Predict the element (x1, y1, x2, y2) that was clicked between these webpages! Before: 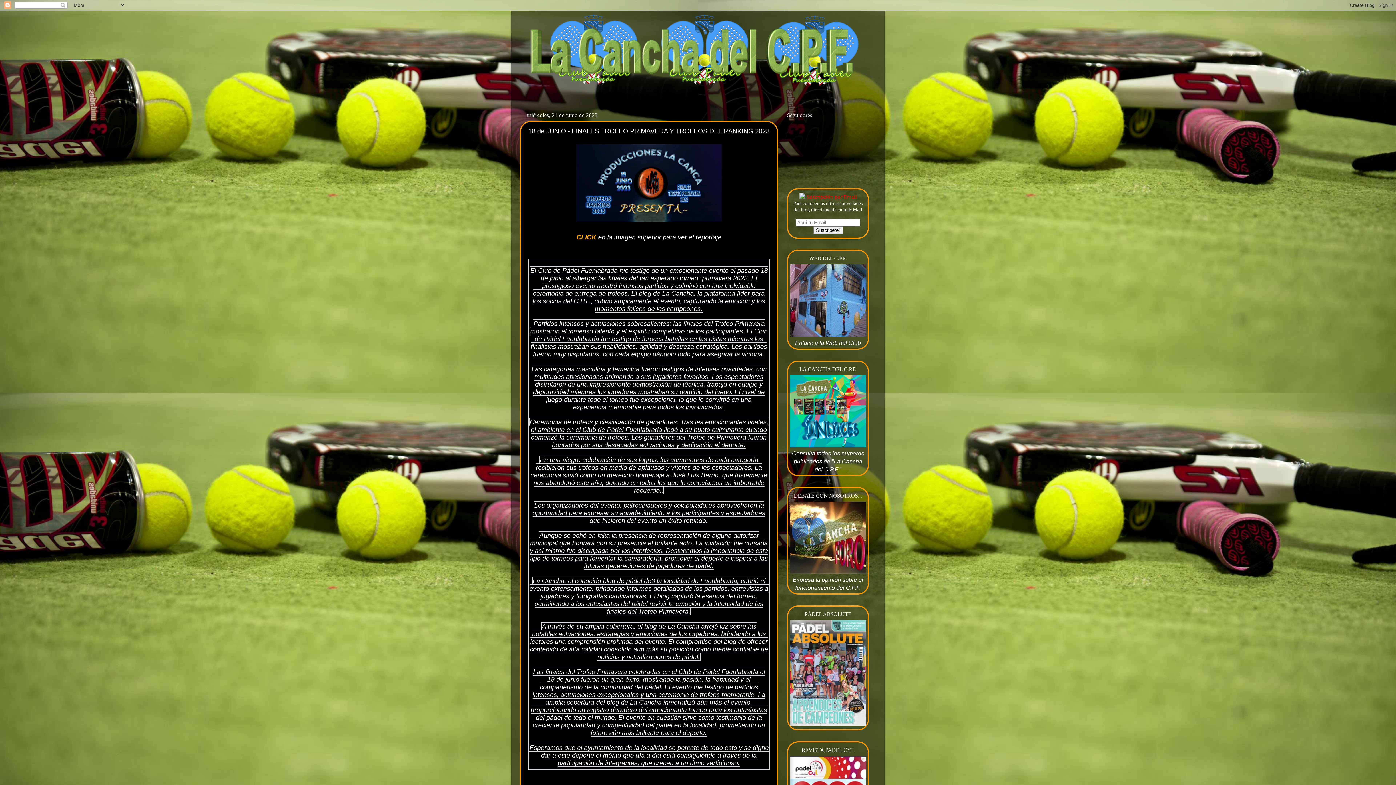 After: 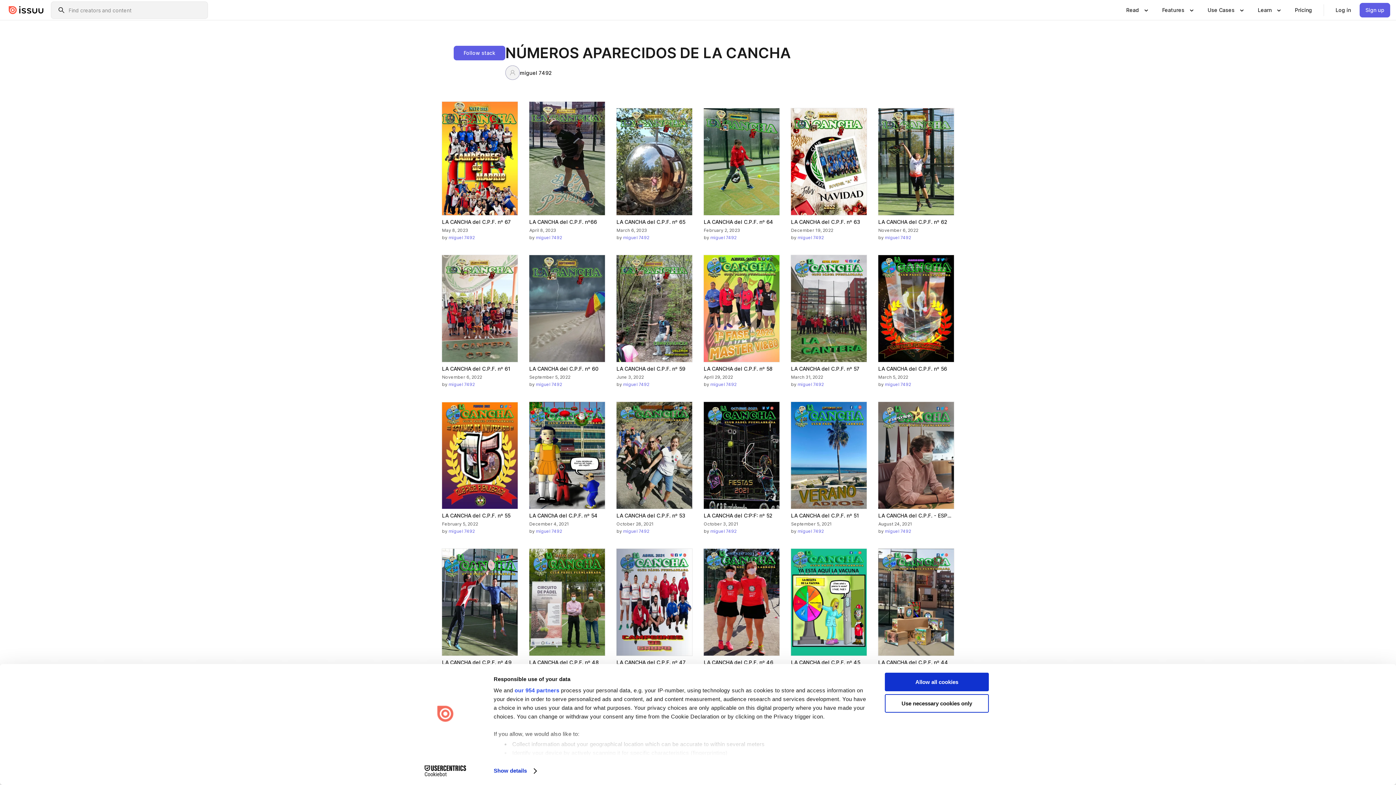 Action: bbox: (790, 442, 866, 448)